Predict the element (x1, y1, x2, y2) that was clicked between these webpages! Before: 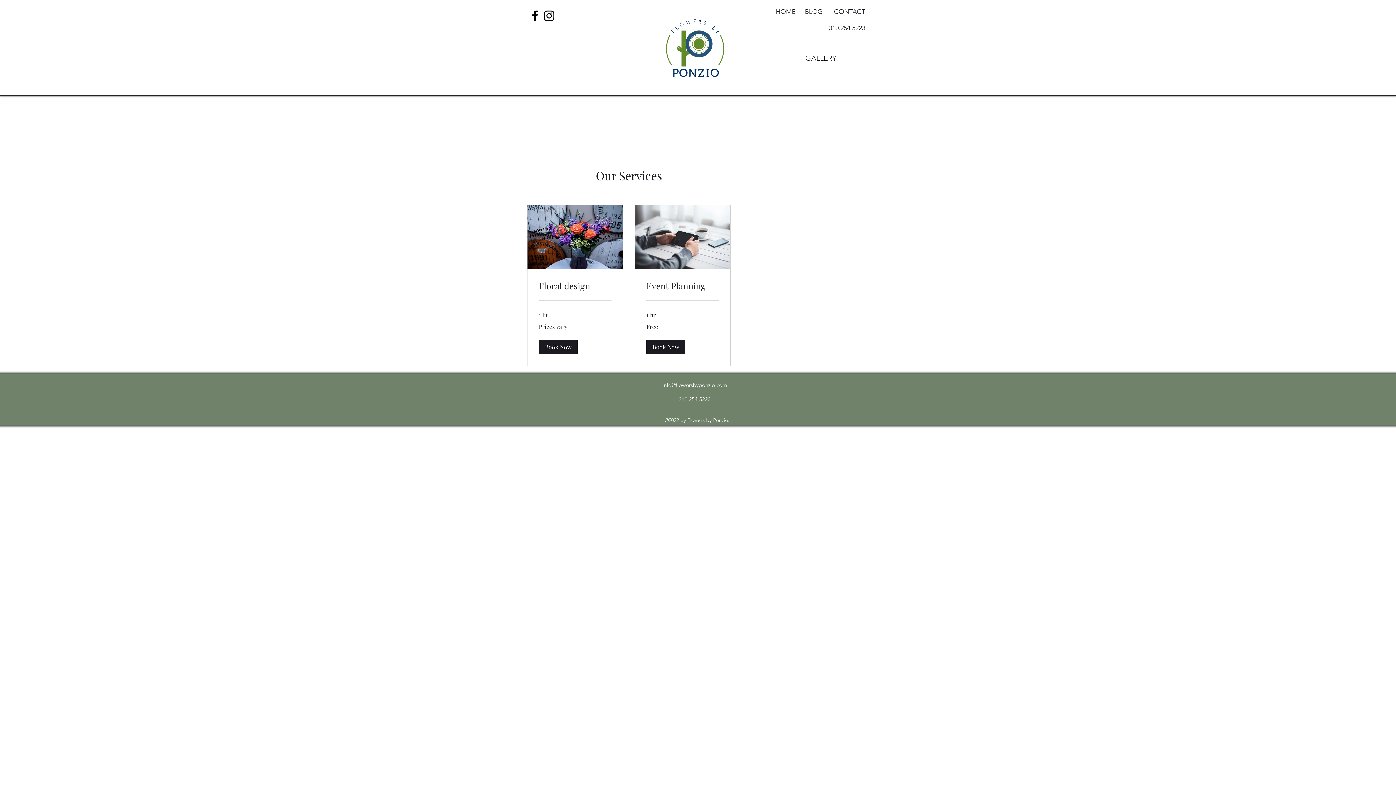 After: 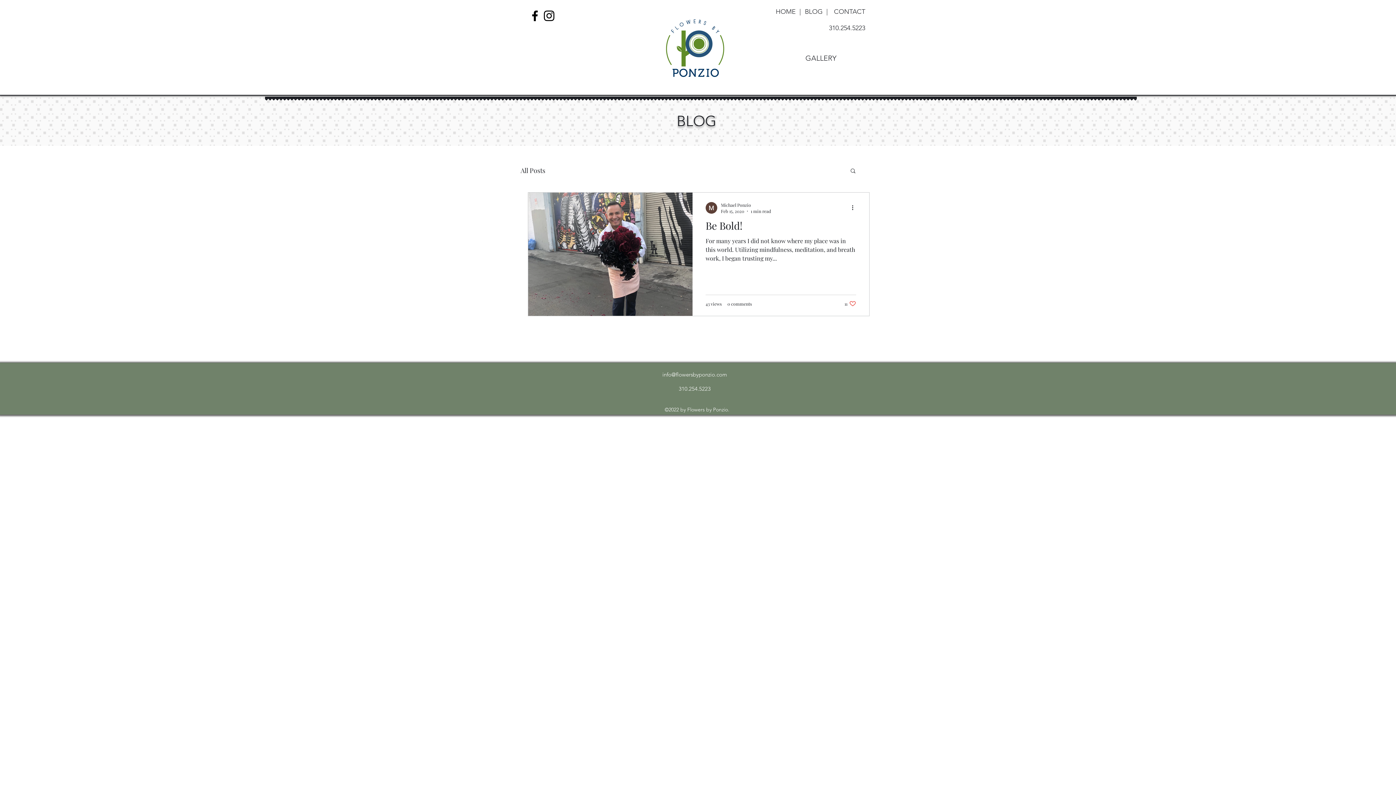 Action: bbox: (805, 6, 829, 15) label: BLOG  | 